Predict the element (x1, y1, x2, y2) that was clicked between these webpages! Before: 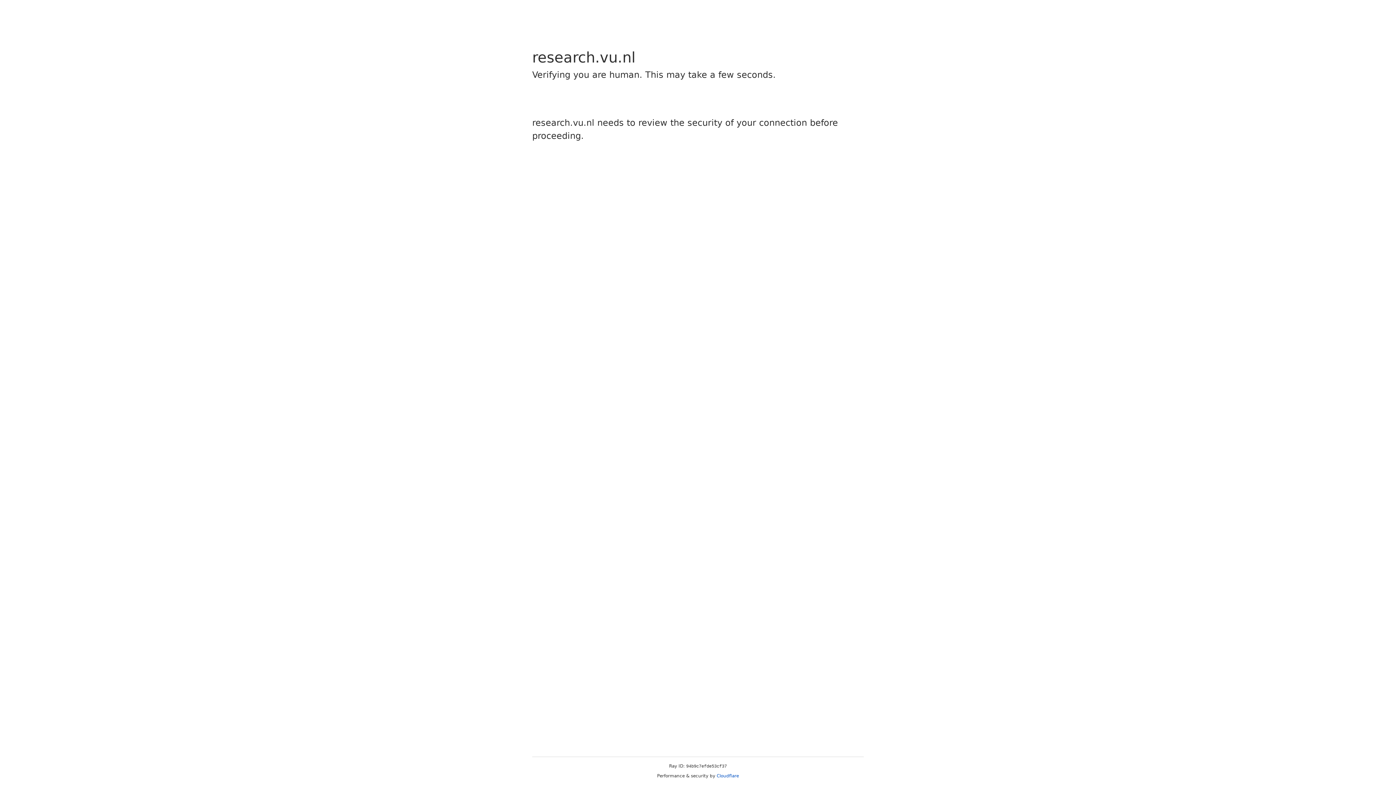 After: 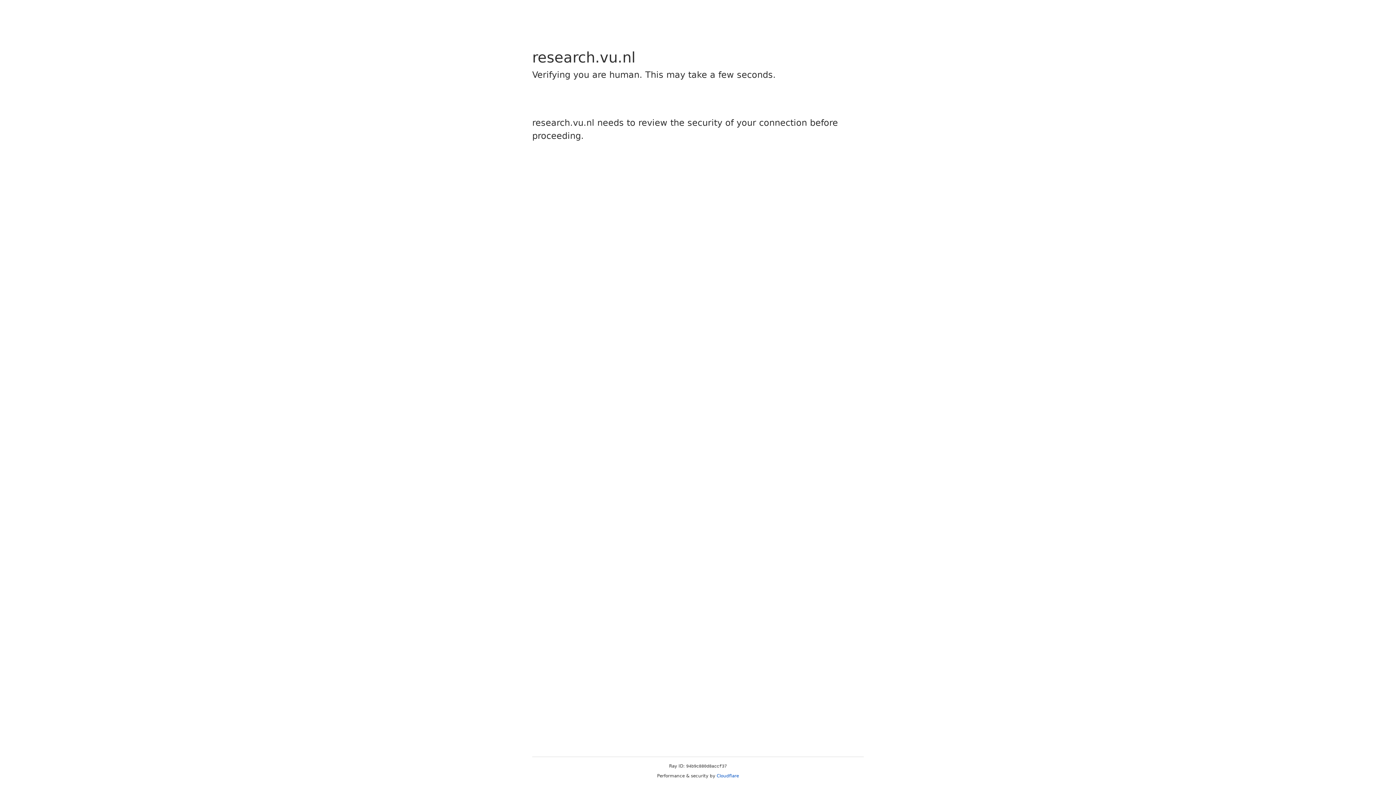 Action: label: Cloudflare bbox: (716, 773, 739, 778)